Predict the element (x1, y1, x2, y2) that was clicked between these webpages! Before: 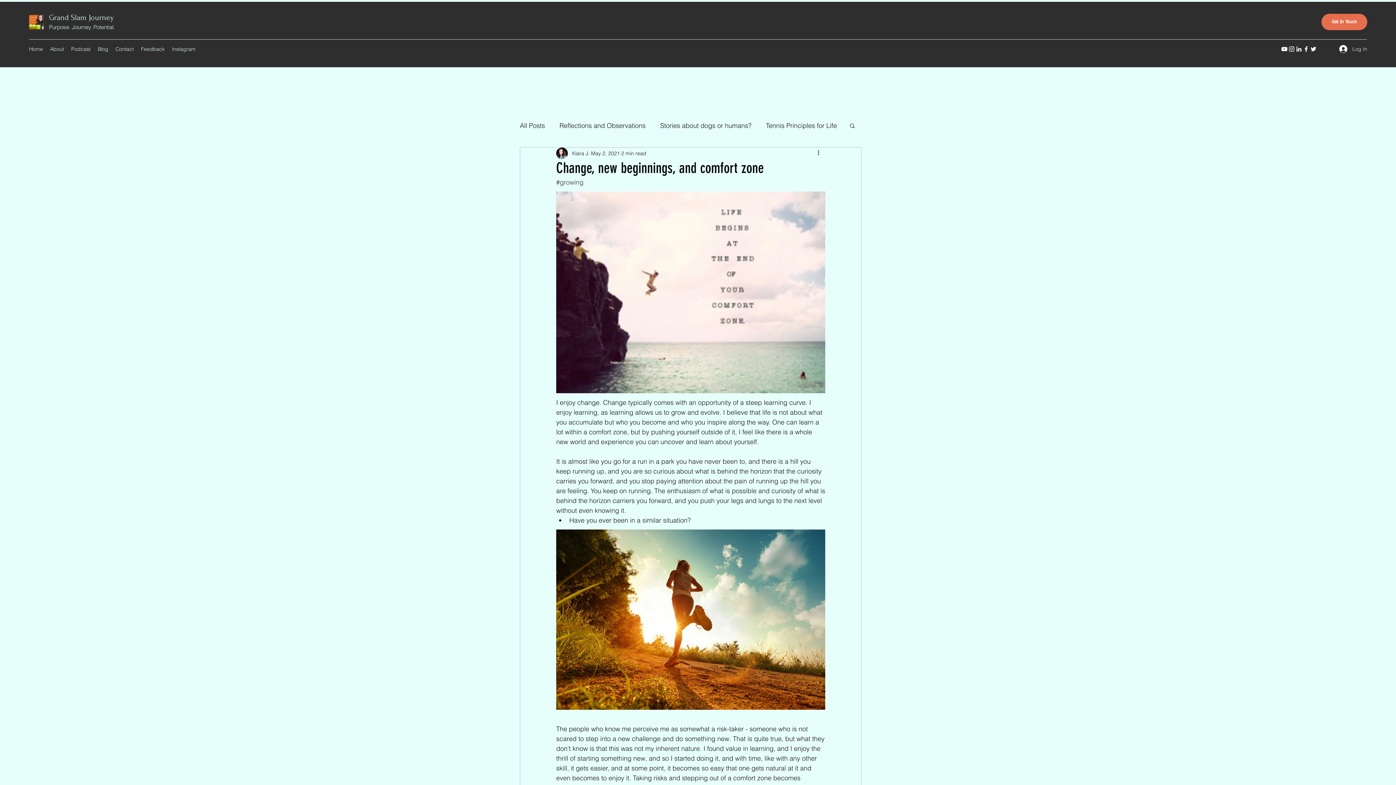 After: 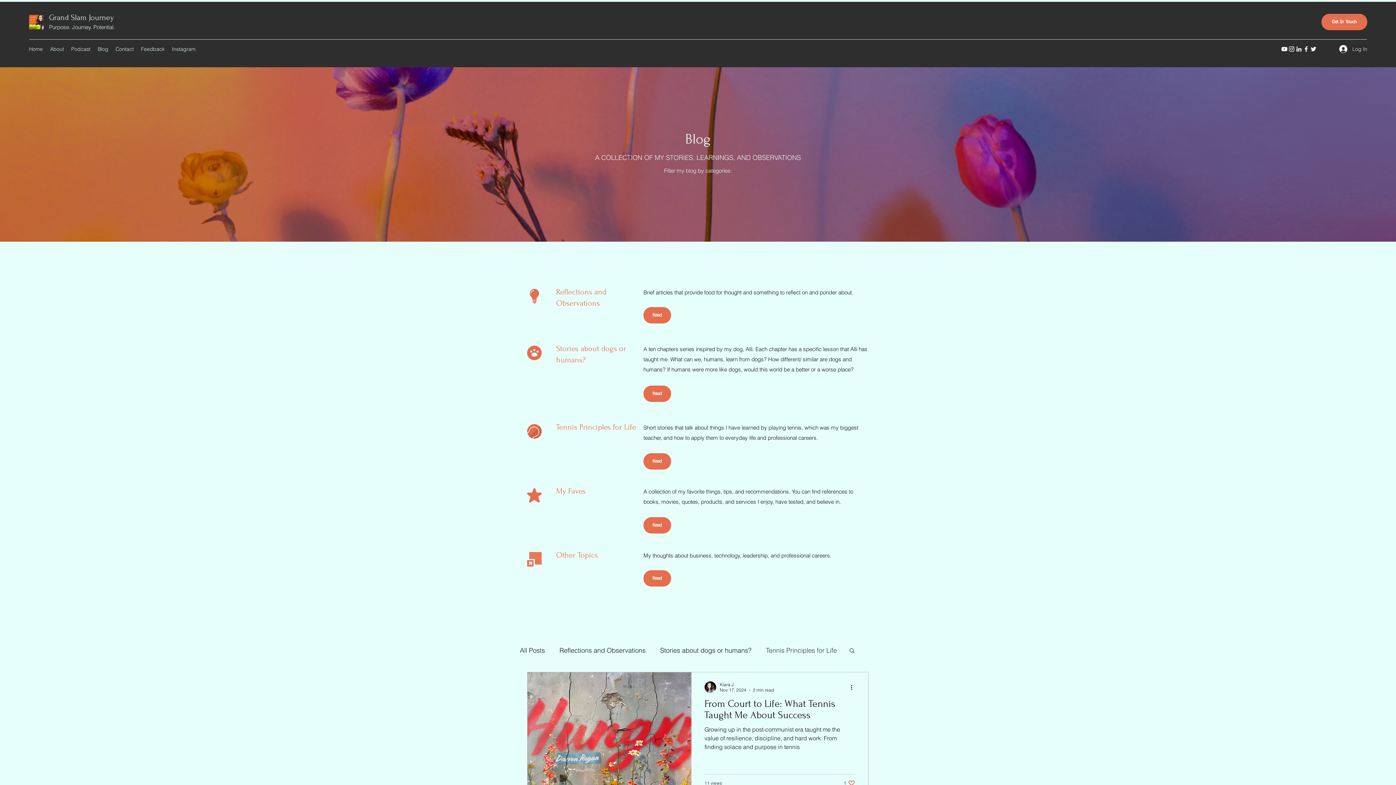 Action: bbox: (766, 119, 837, 131) label: Tennis Principles for Life